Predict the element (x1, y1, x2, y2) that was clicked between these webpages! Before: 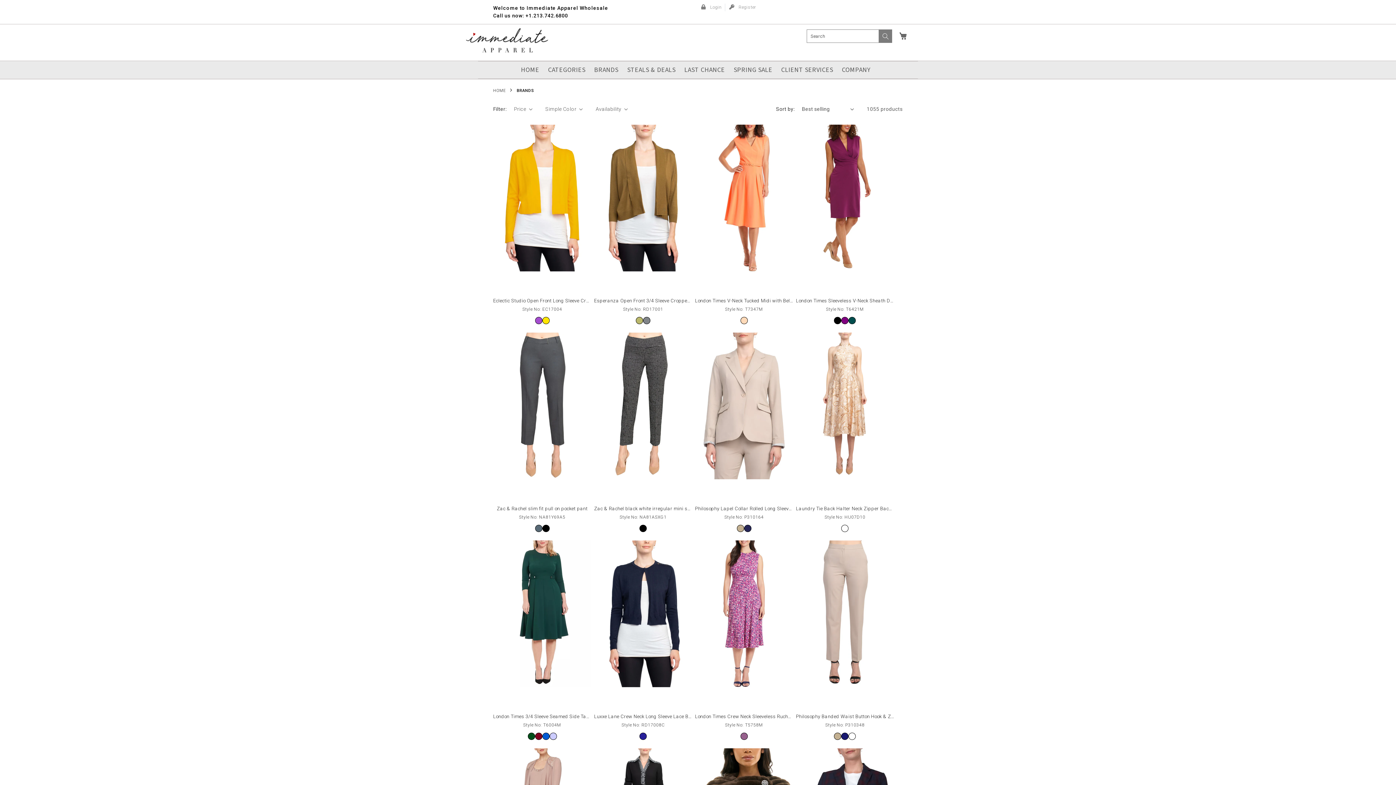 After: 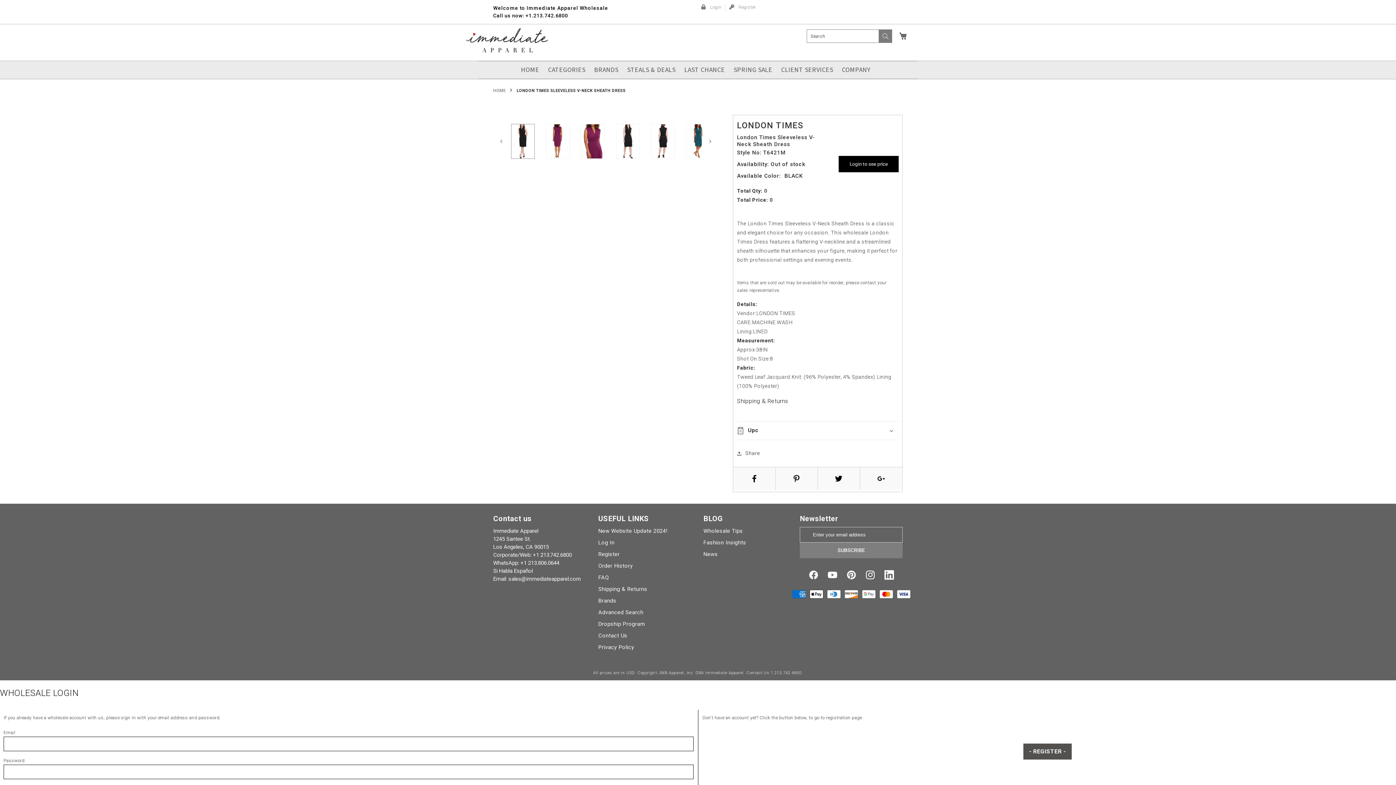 Action: bbox: (796, 298, 894, 303) label: London Times Sleeveless V-Neck Sheath Dress